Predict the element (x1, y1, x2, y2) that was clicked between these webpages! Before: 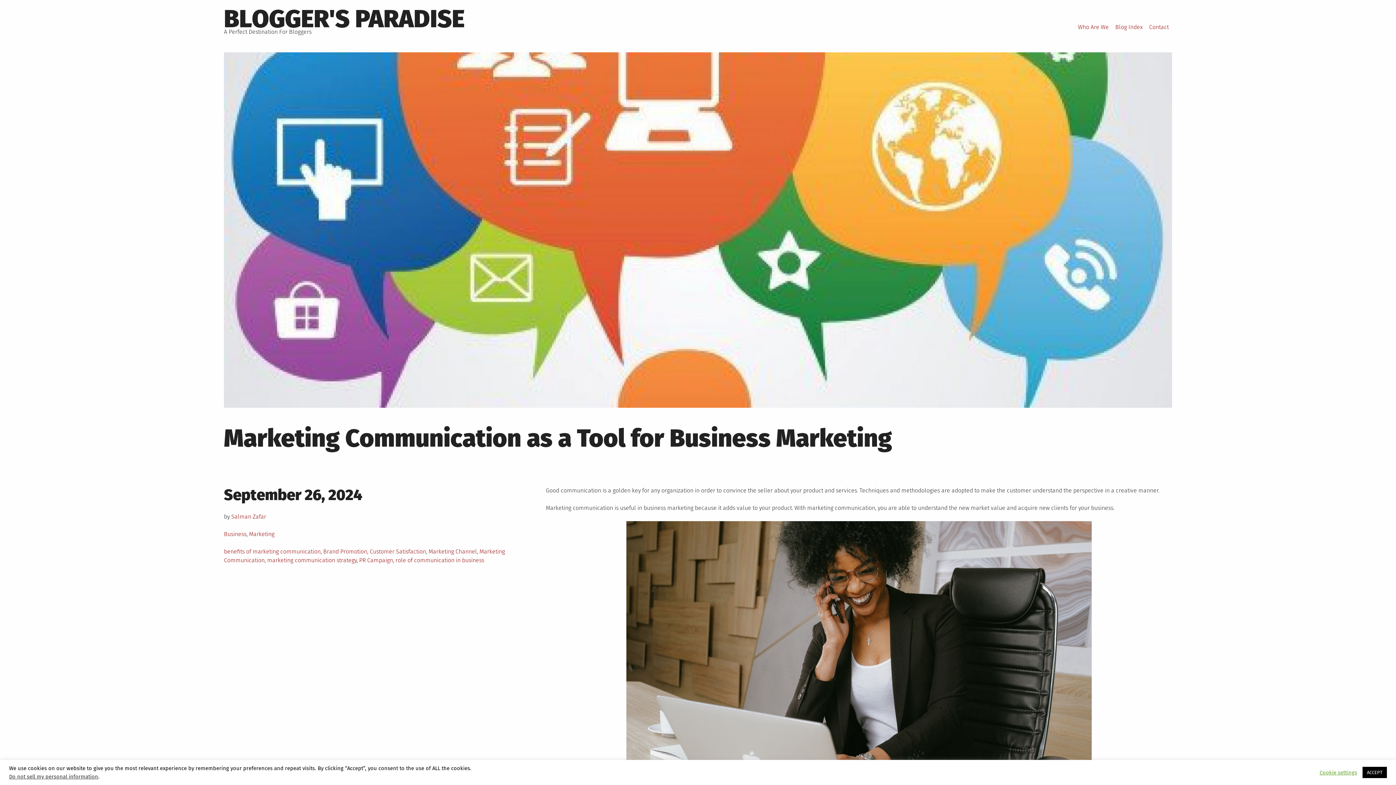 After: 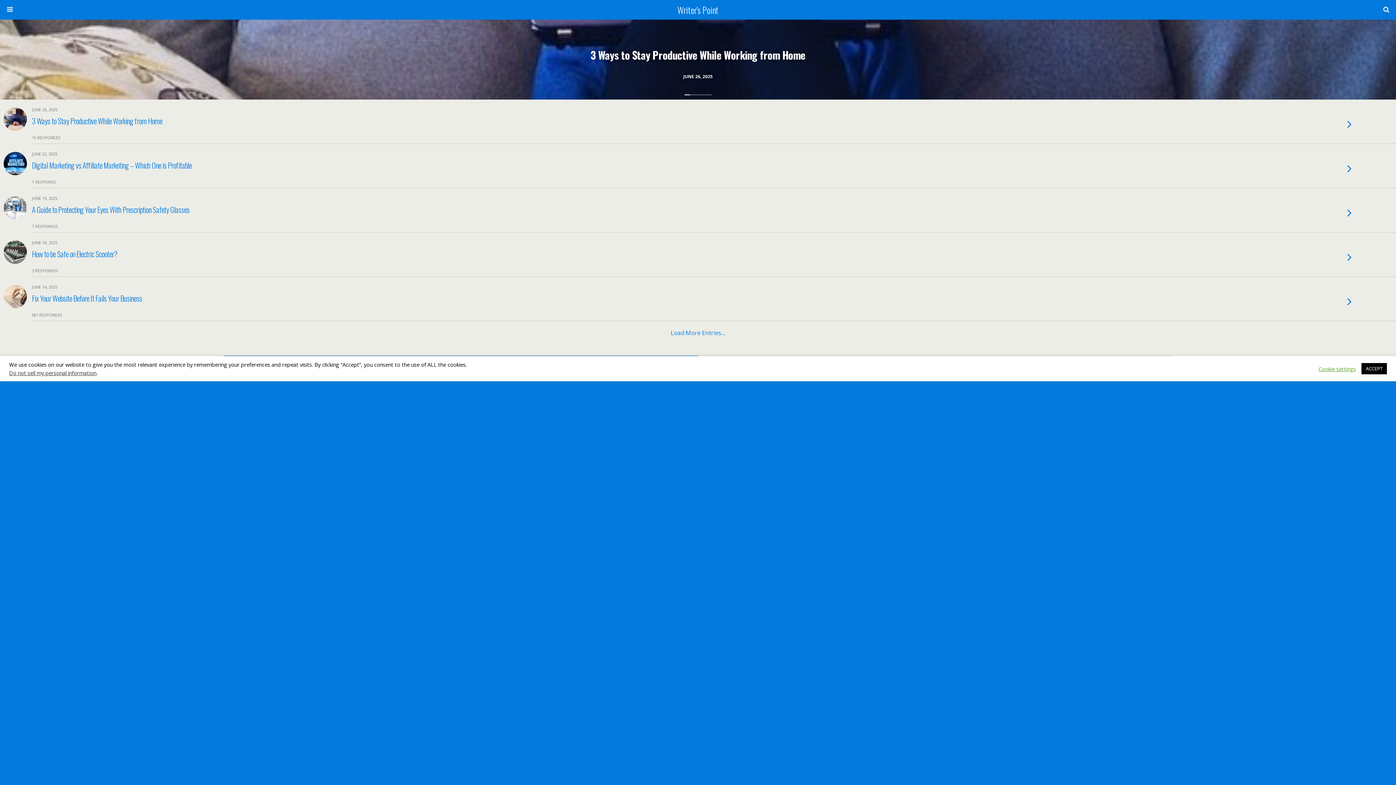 Action: bbox: (224, 4, 464, 33) label: BLOGGER'S PARADISE